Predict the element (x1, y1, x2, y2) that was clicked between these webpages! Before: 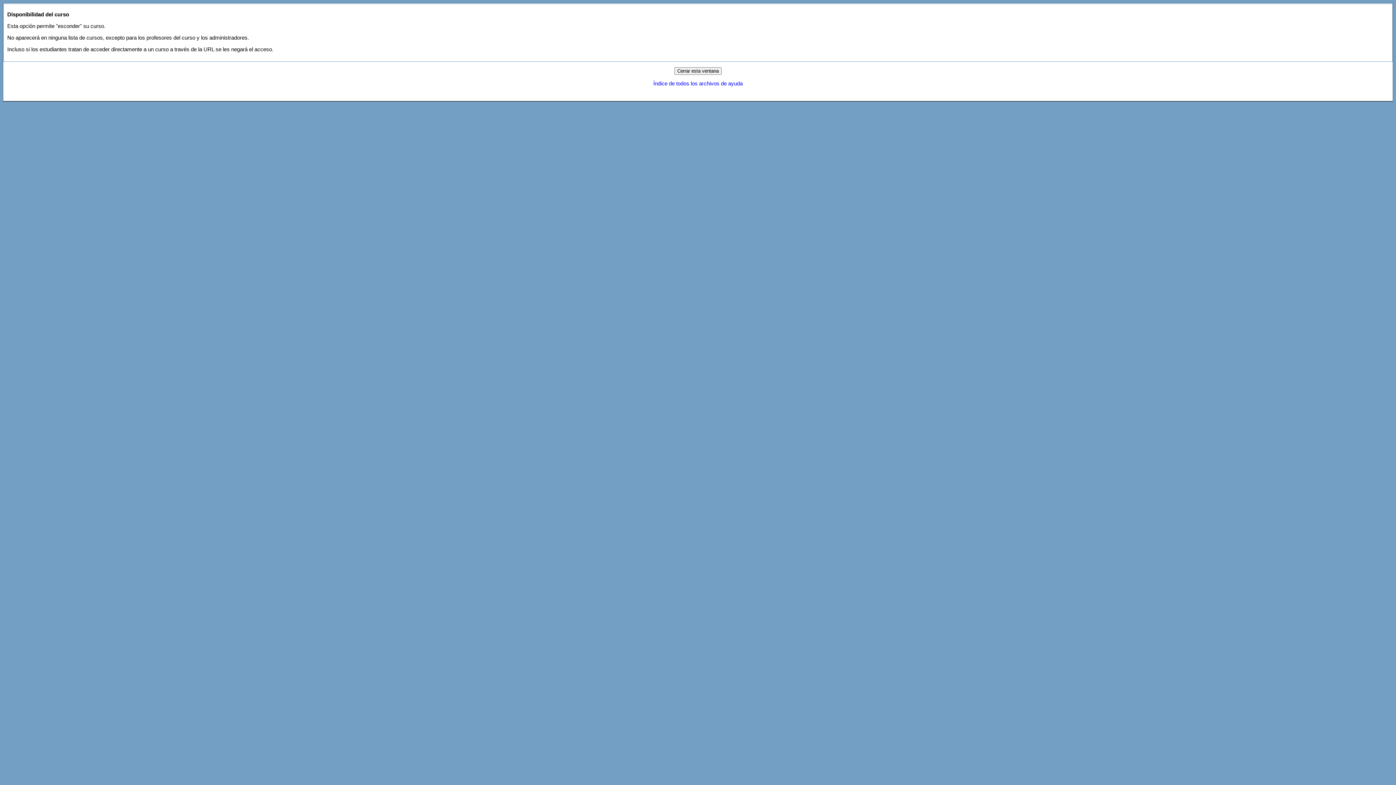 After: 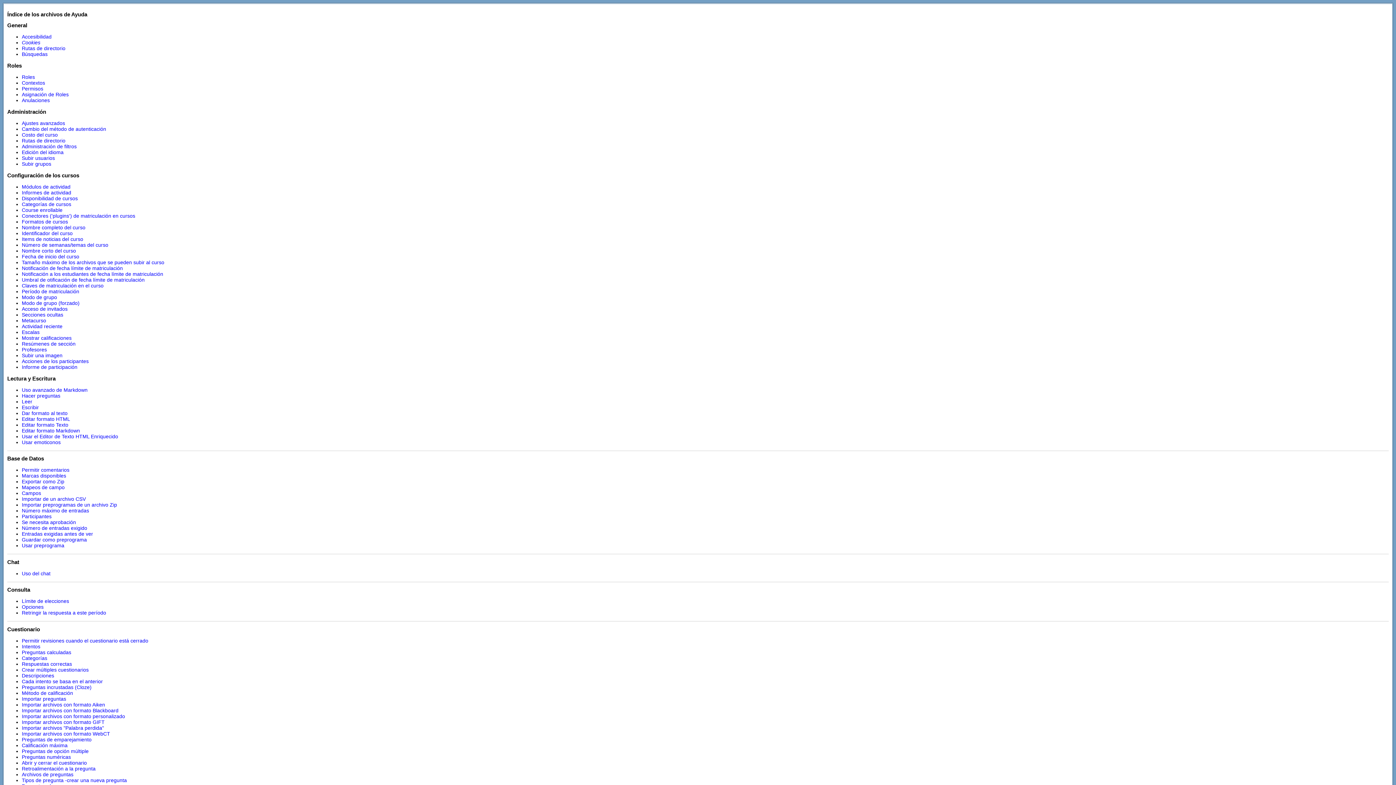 Action: bbox: (653, 80, 742, 86) label: Índice de todos los archivos de ayuda